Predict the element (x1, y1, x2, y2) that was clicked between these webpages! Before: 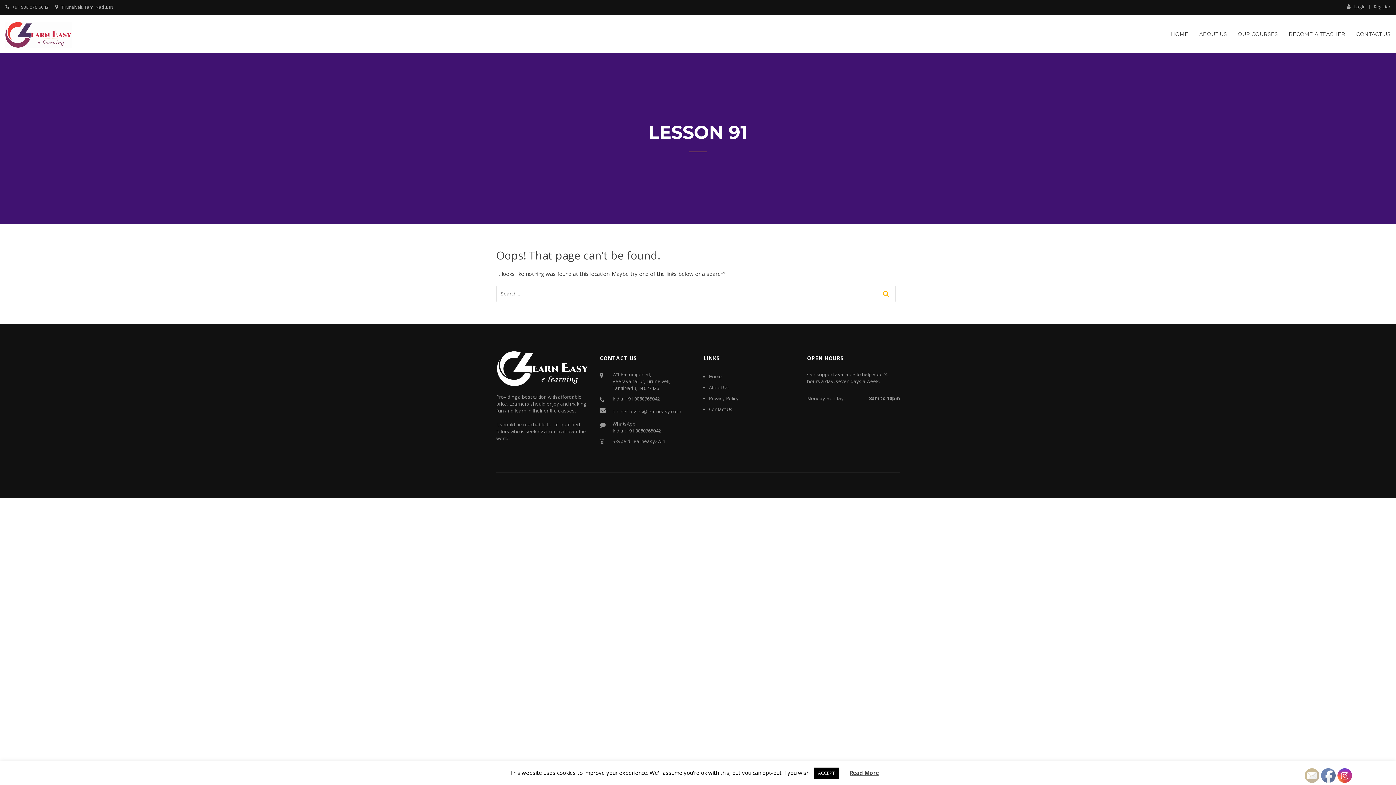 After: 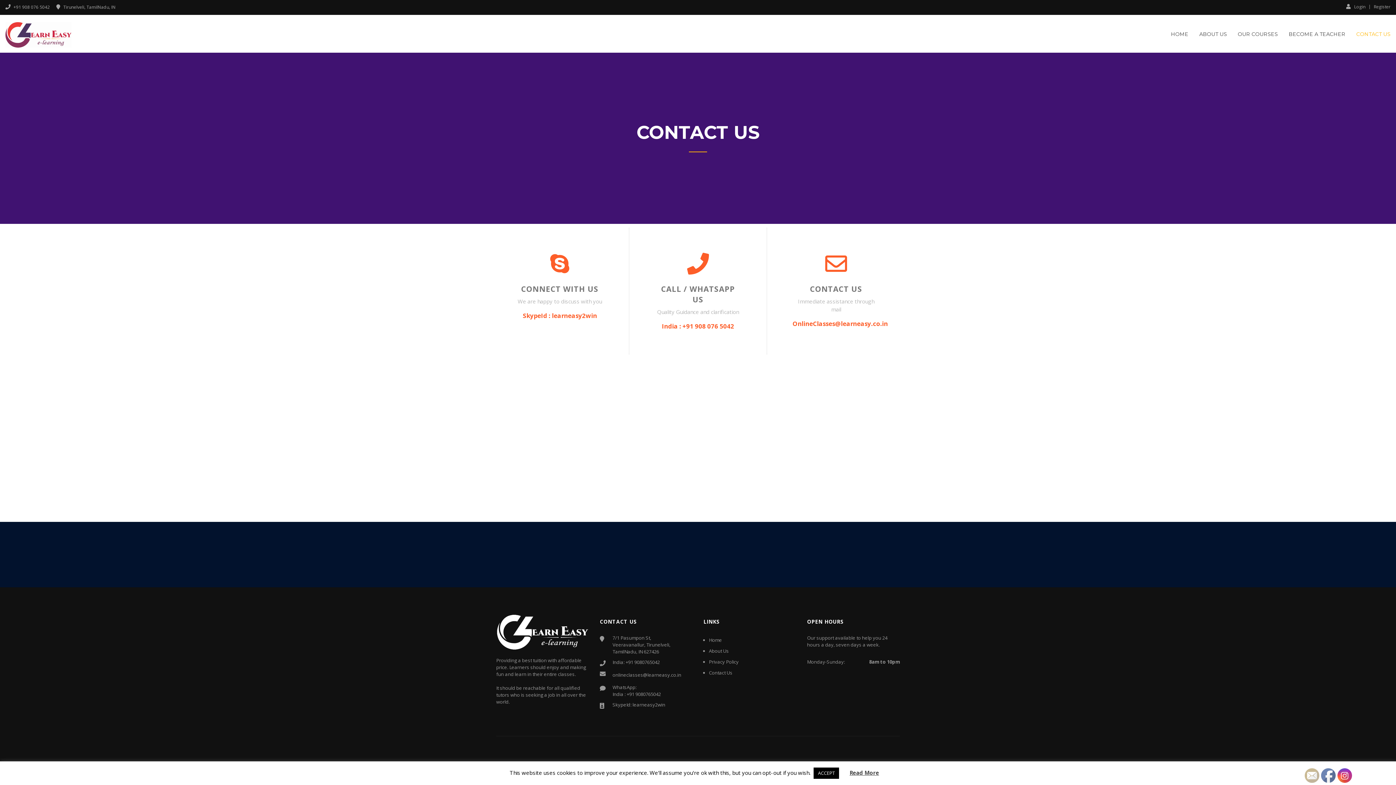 Action: bbox: (709, 406, 732, 412) label: Contact Us